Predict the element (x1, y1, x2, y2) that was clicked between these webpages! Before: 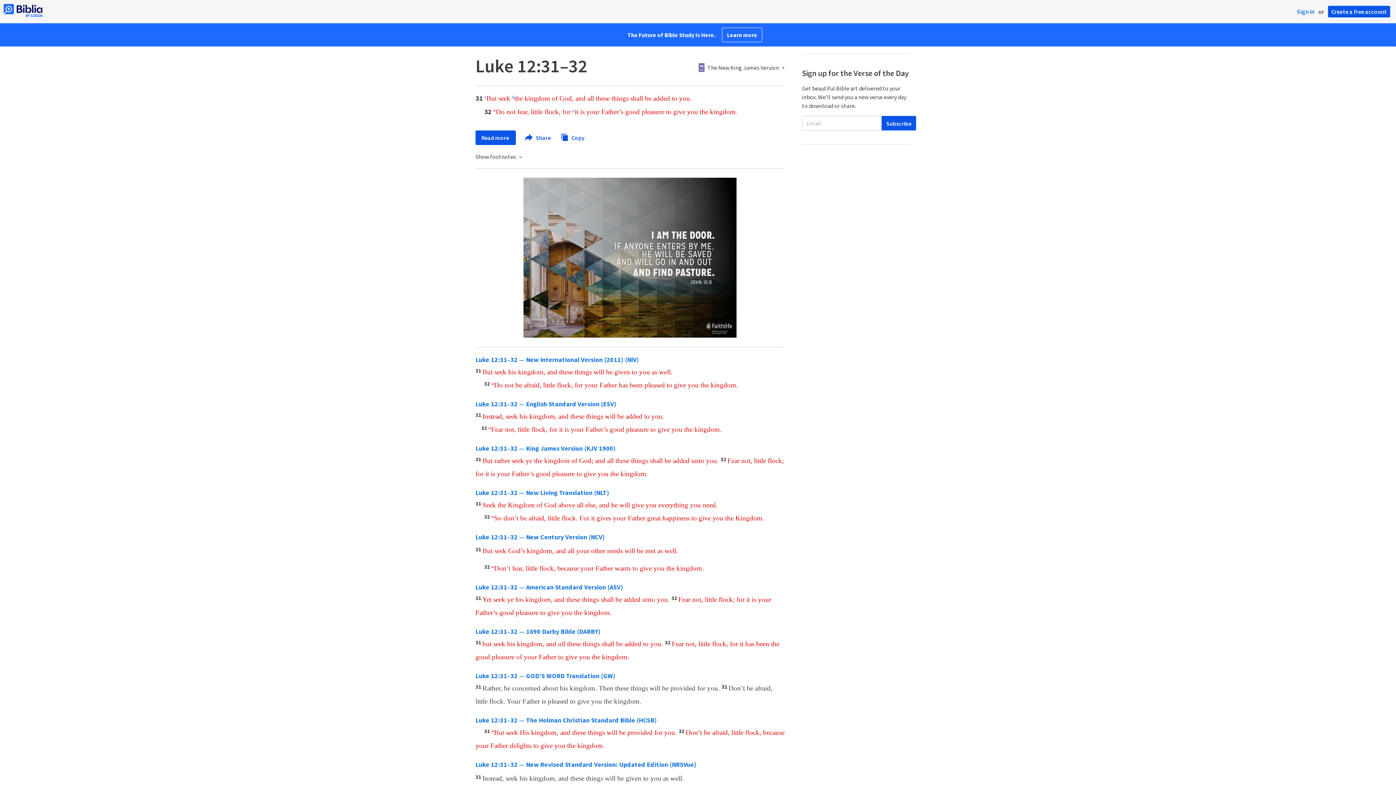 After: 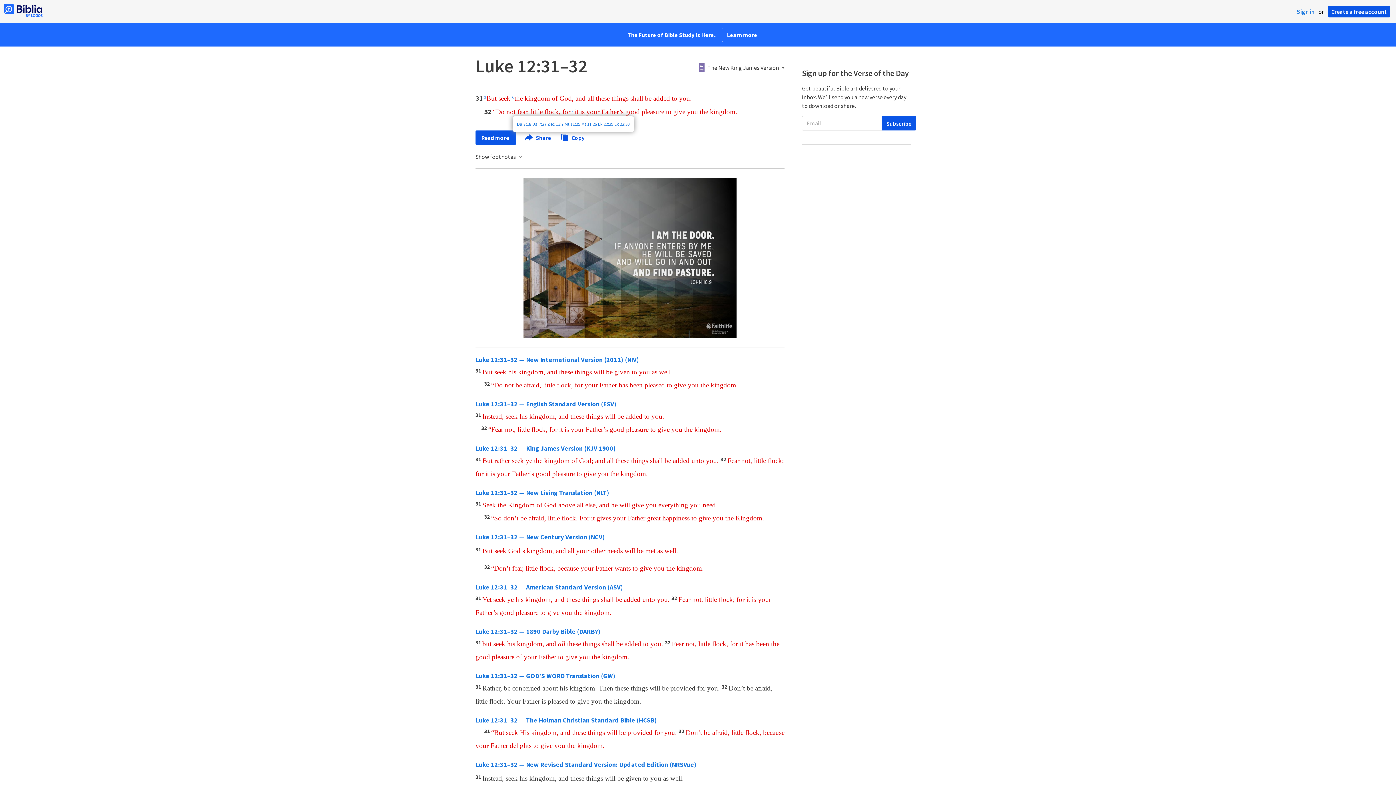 Action: label: a bbox: (572, 109, 574, 115)